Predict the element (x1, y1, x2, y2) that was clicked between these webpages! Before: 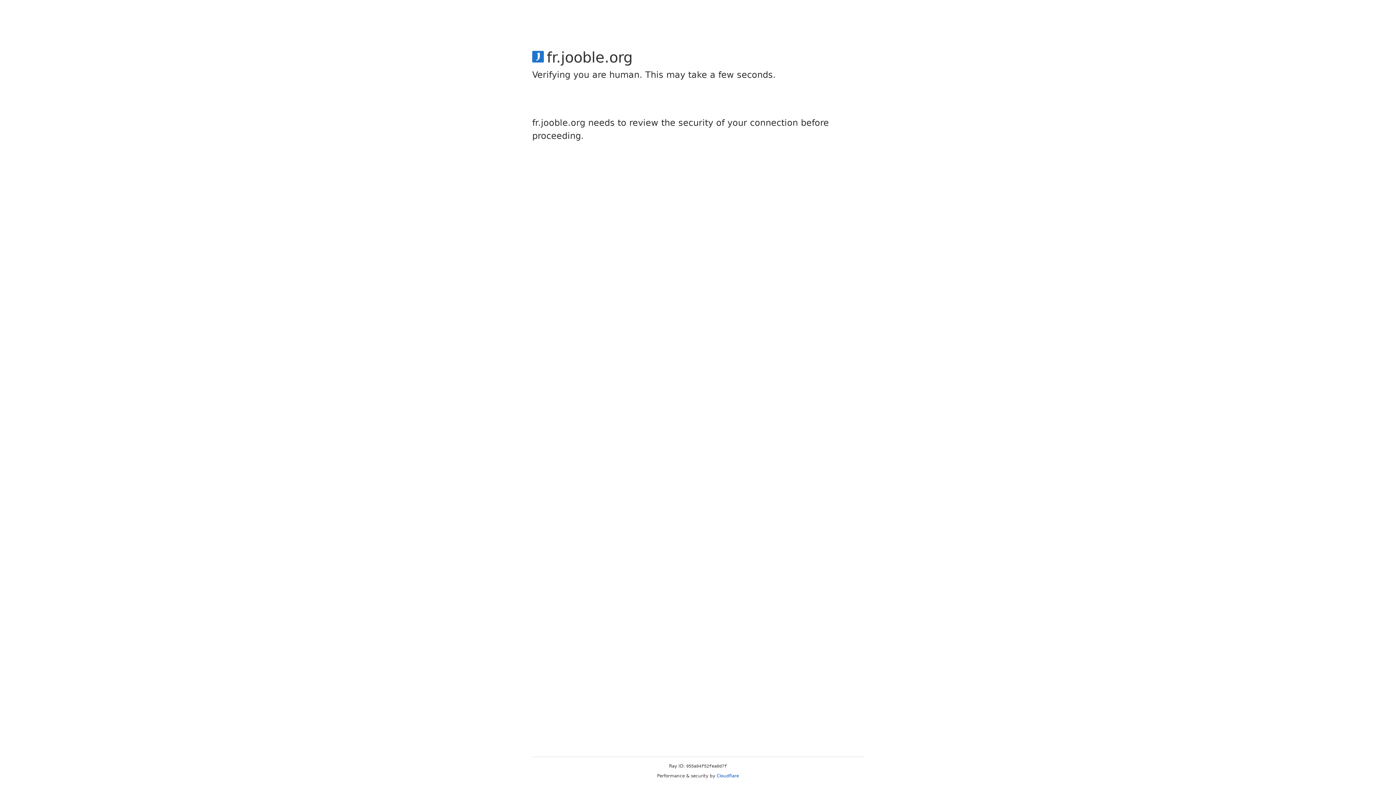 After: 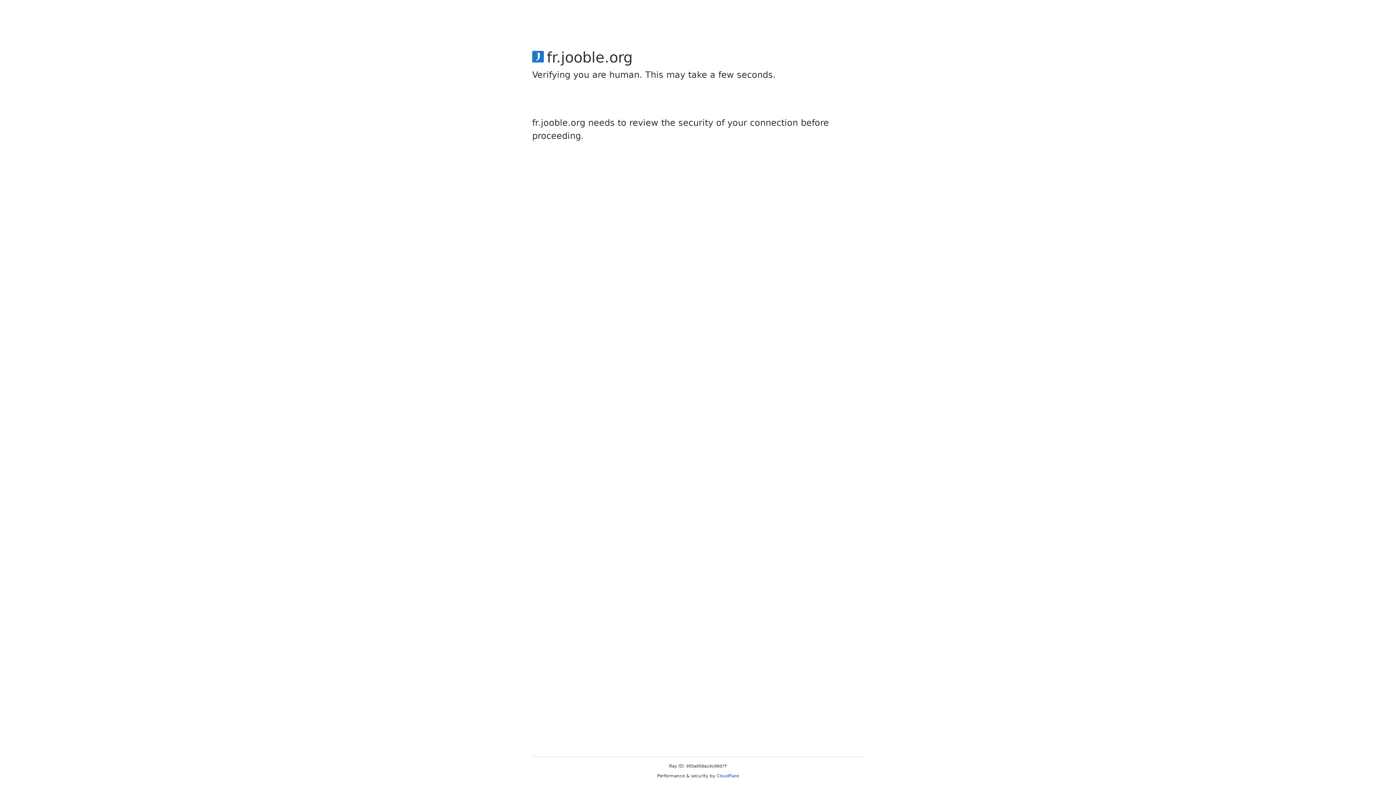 Action: bbox: (716, 773, 739, 778) label: Cloudflare